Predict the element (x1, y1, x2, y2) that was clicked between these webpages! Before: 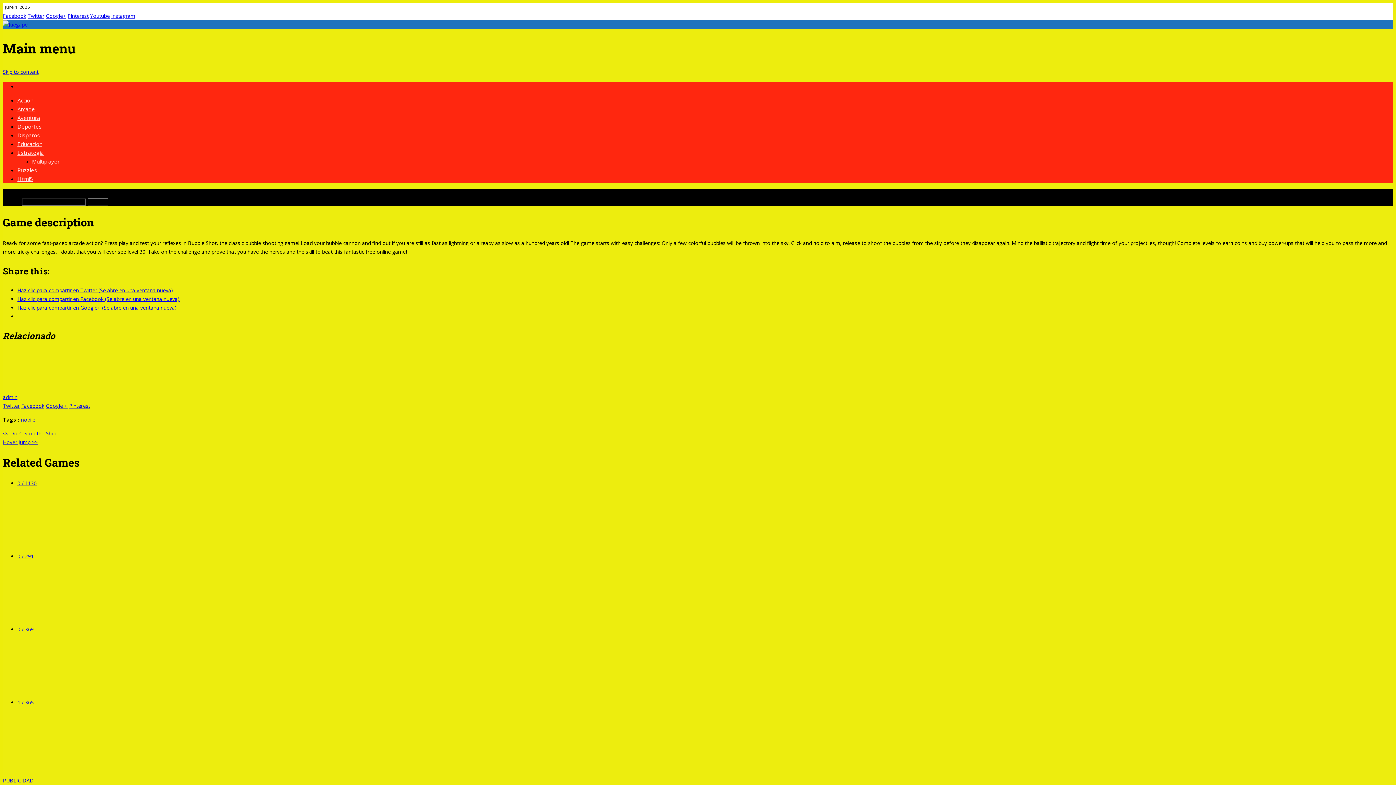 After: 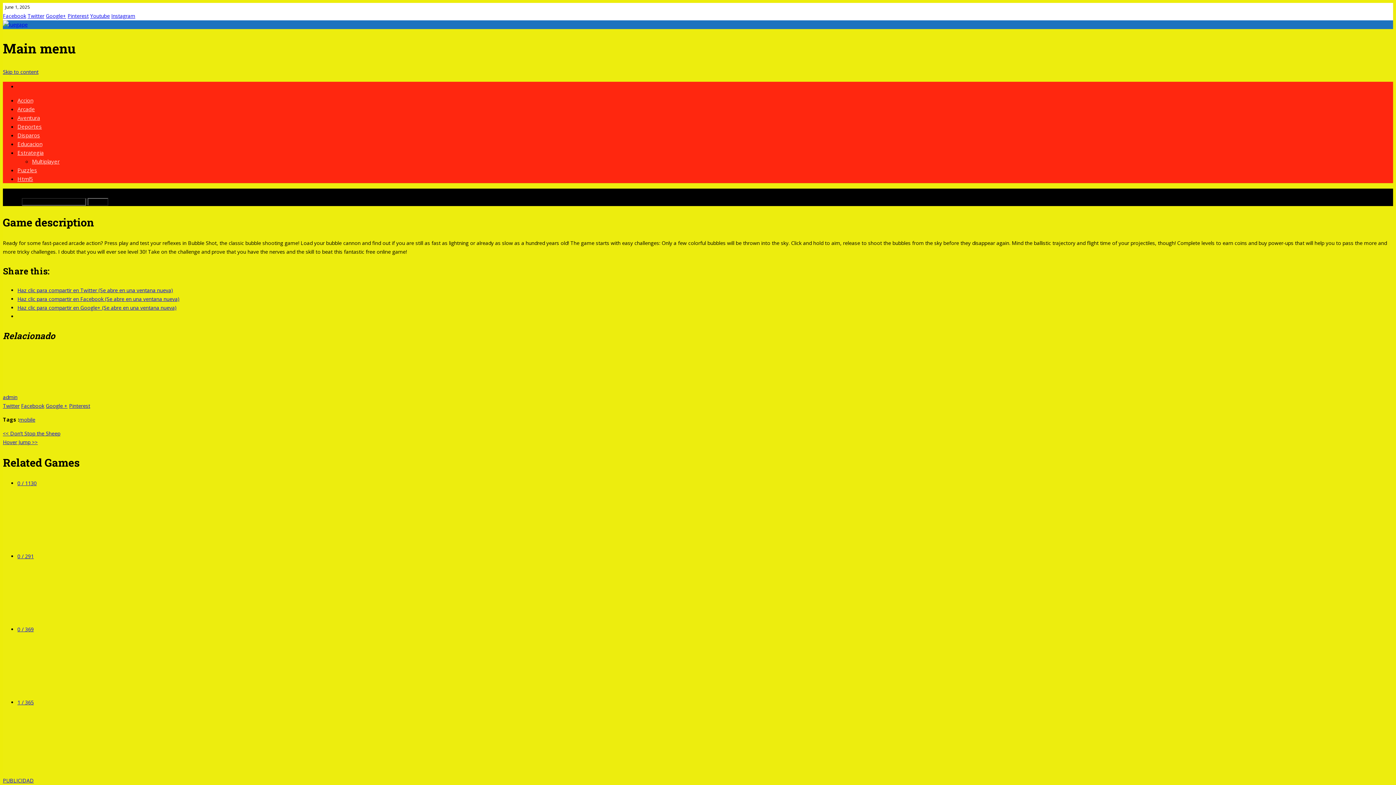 Action: bbox: (27, 12, 44, 19) label: Twitter